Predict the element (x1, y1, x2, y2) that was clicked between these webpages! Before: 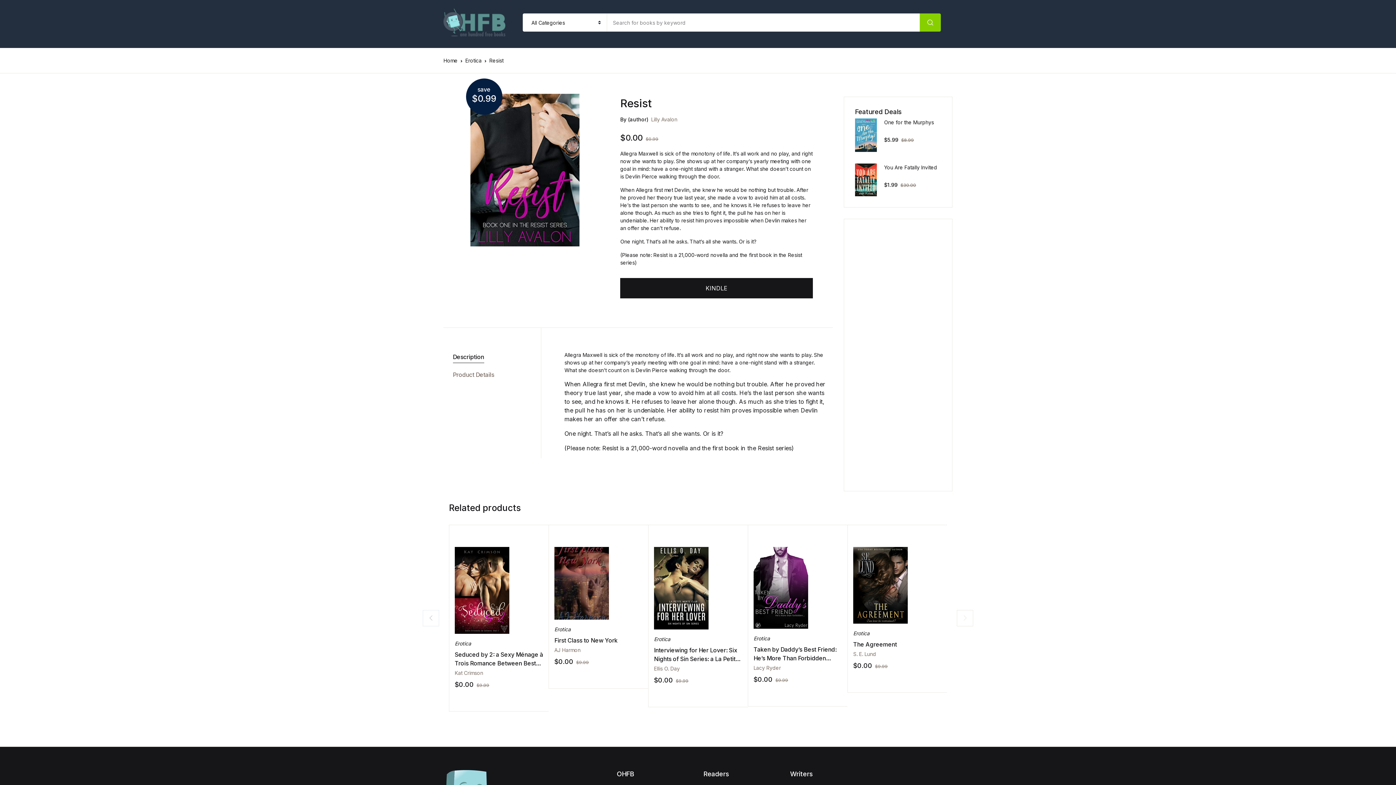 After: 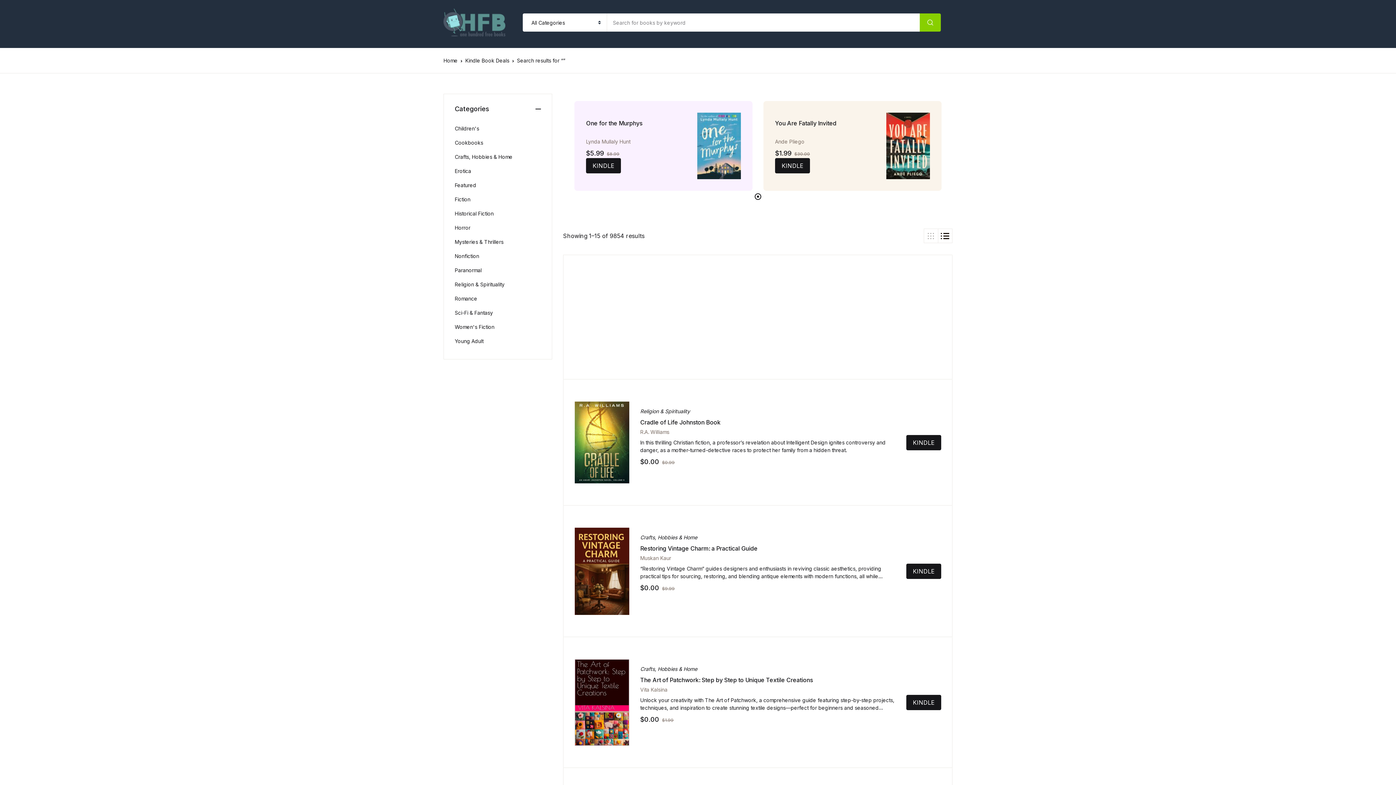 Action: bbox: (920, 13, 941, 31)